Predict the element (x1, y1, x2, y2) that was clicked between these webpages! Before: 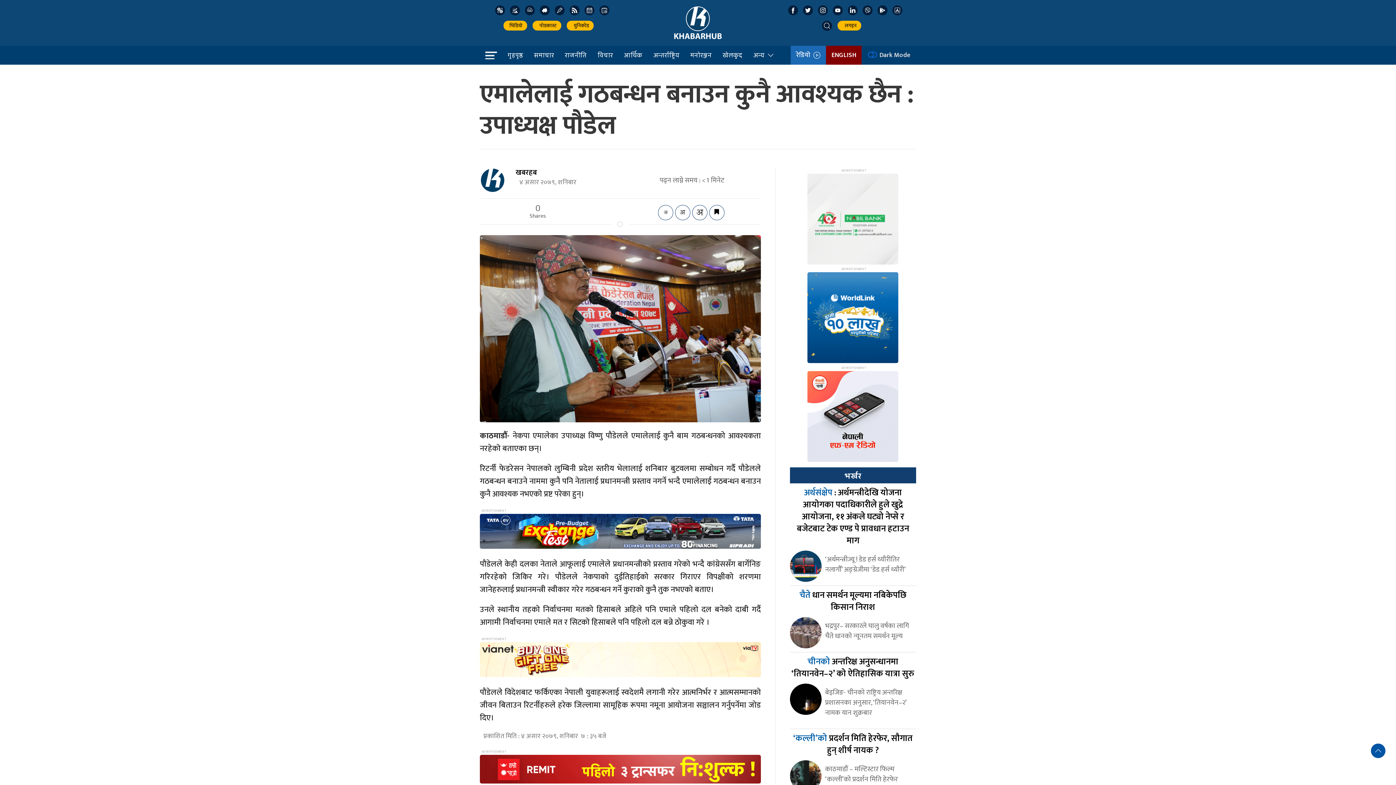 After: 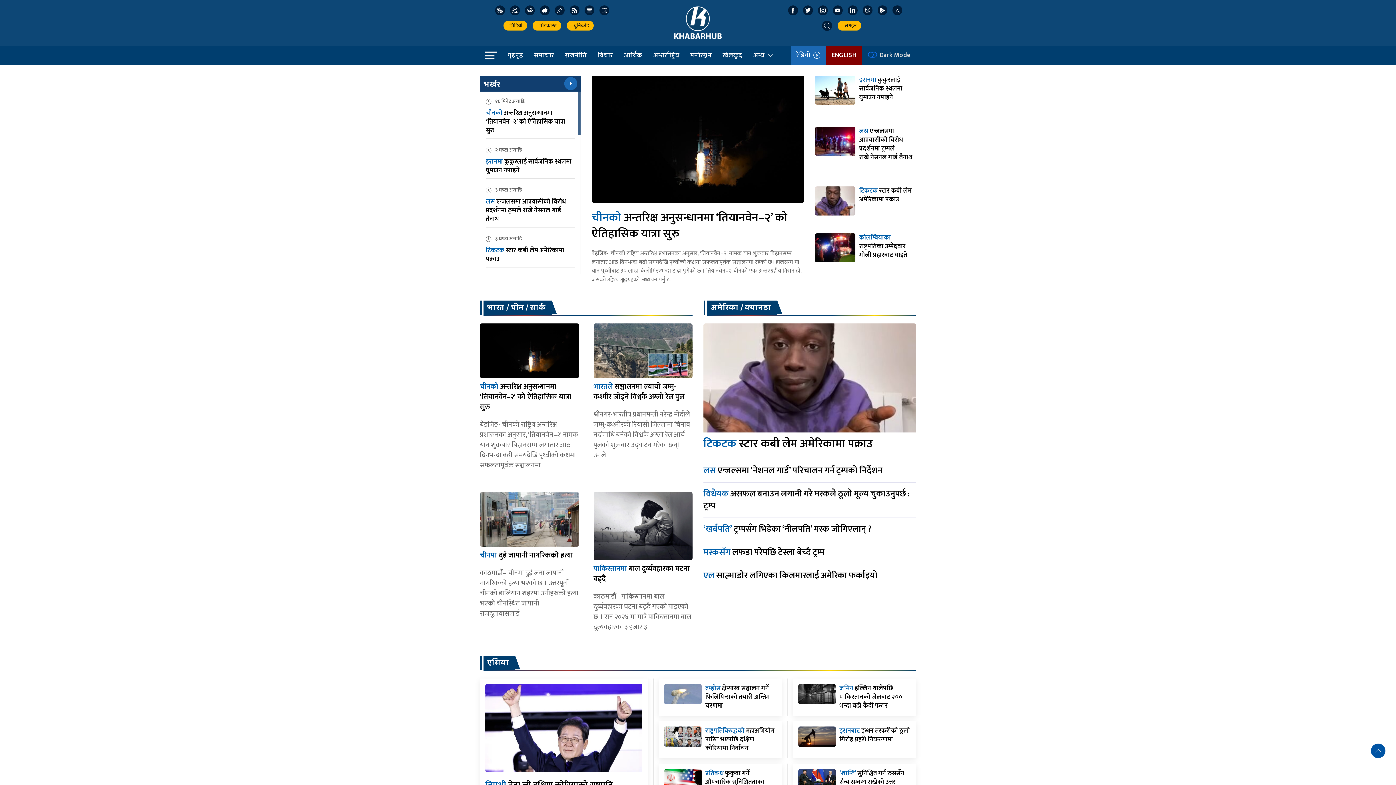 Action: bbox: (648, 45, 685, 64) label: अन्तर्राष्ट्रिय